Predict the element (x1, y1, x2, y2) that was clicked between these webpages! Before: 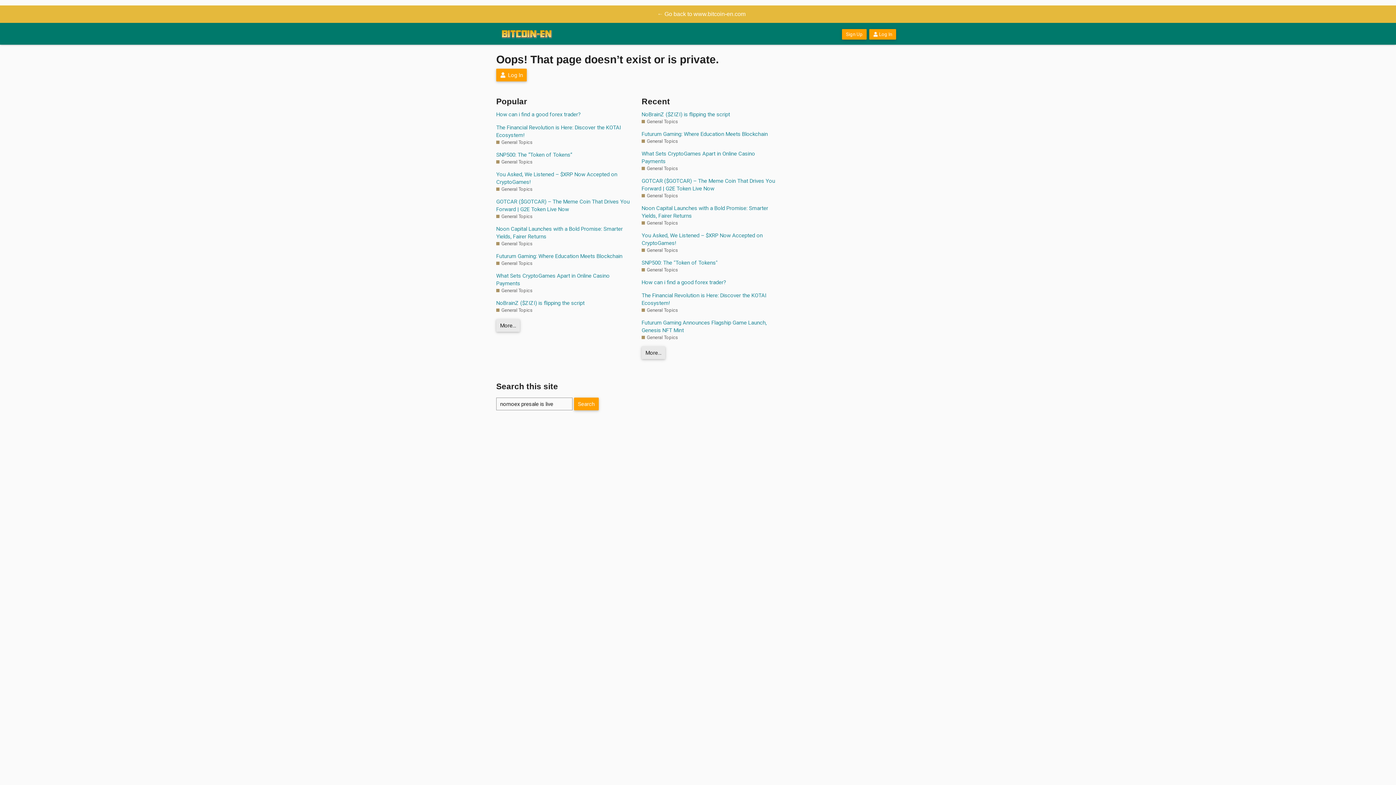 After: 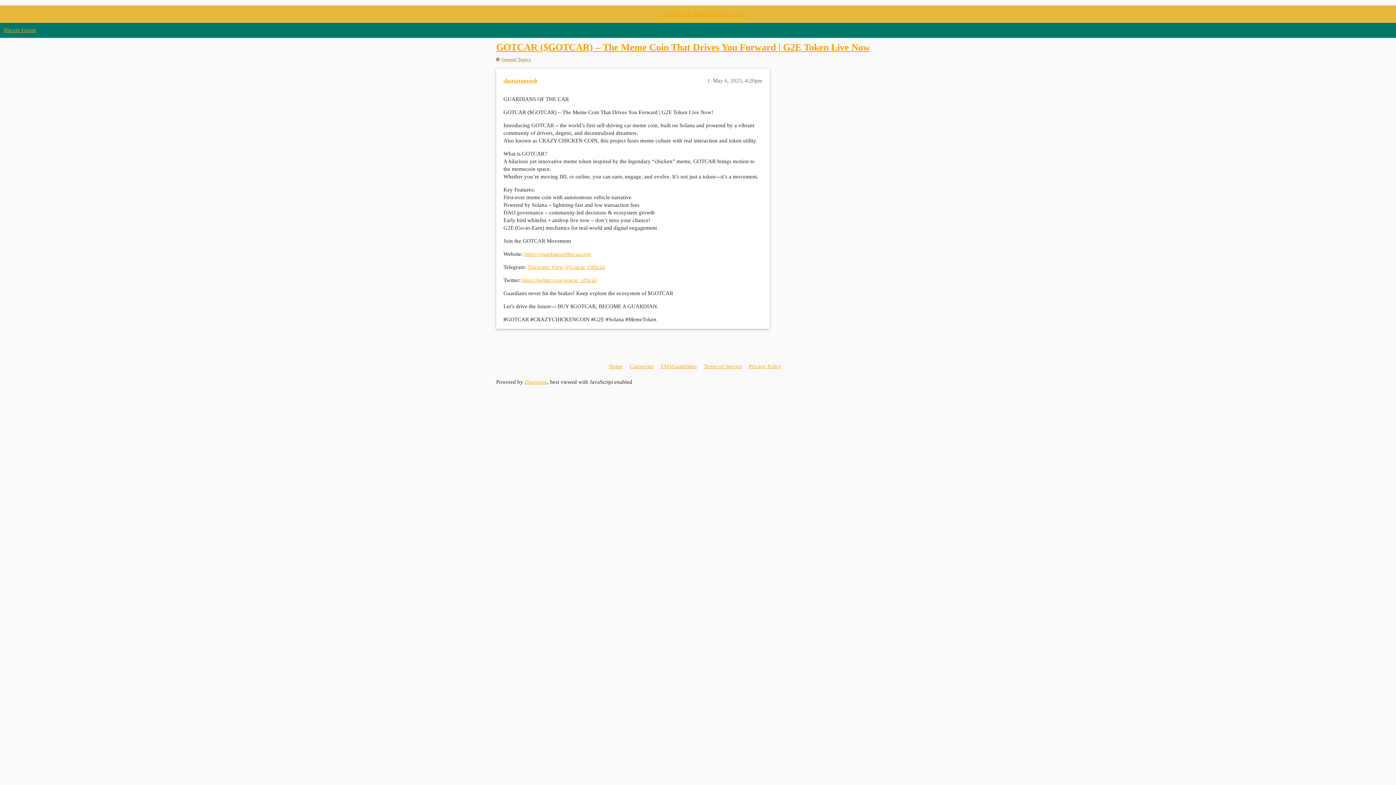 Action: label: GOTCAR ($GOTCAR) – The Meme Coin That Drives You Forward | G2E Token Live Now bbox: (641, 177, 780, 192)